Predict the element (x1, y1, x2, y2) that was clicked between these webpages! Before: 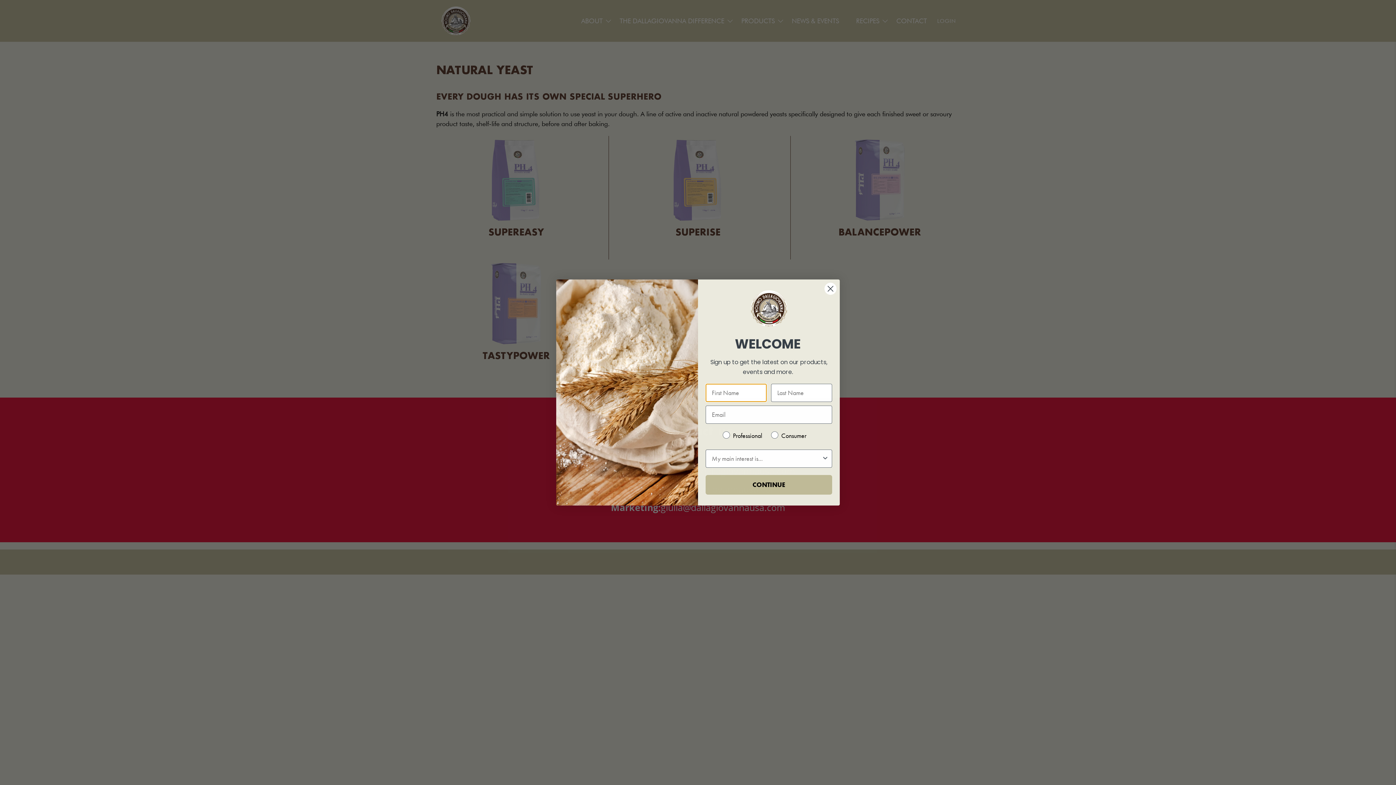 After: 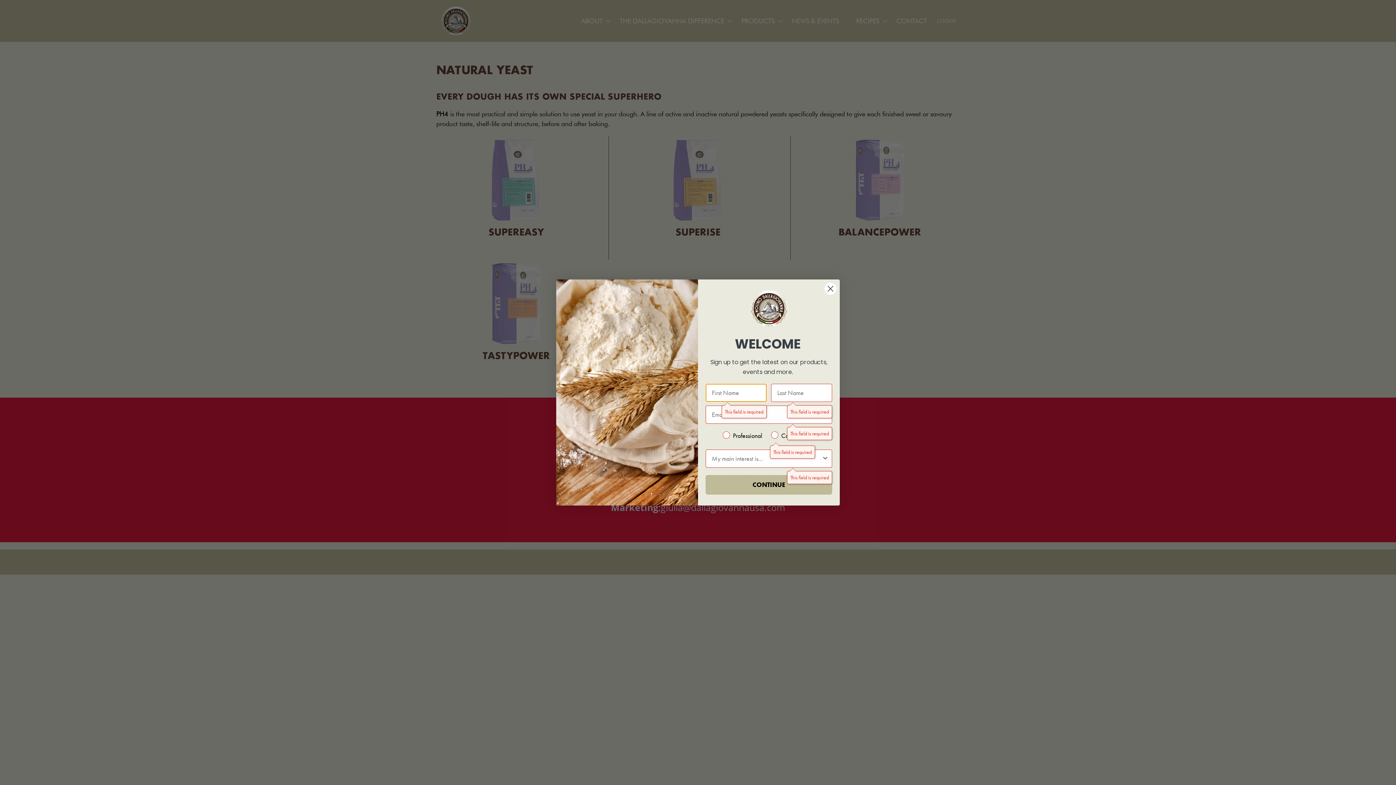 Action: bbox: (705, 475, 832, 494) label: CONTINUE